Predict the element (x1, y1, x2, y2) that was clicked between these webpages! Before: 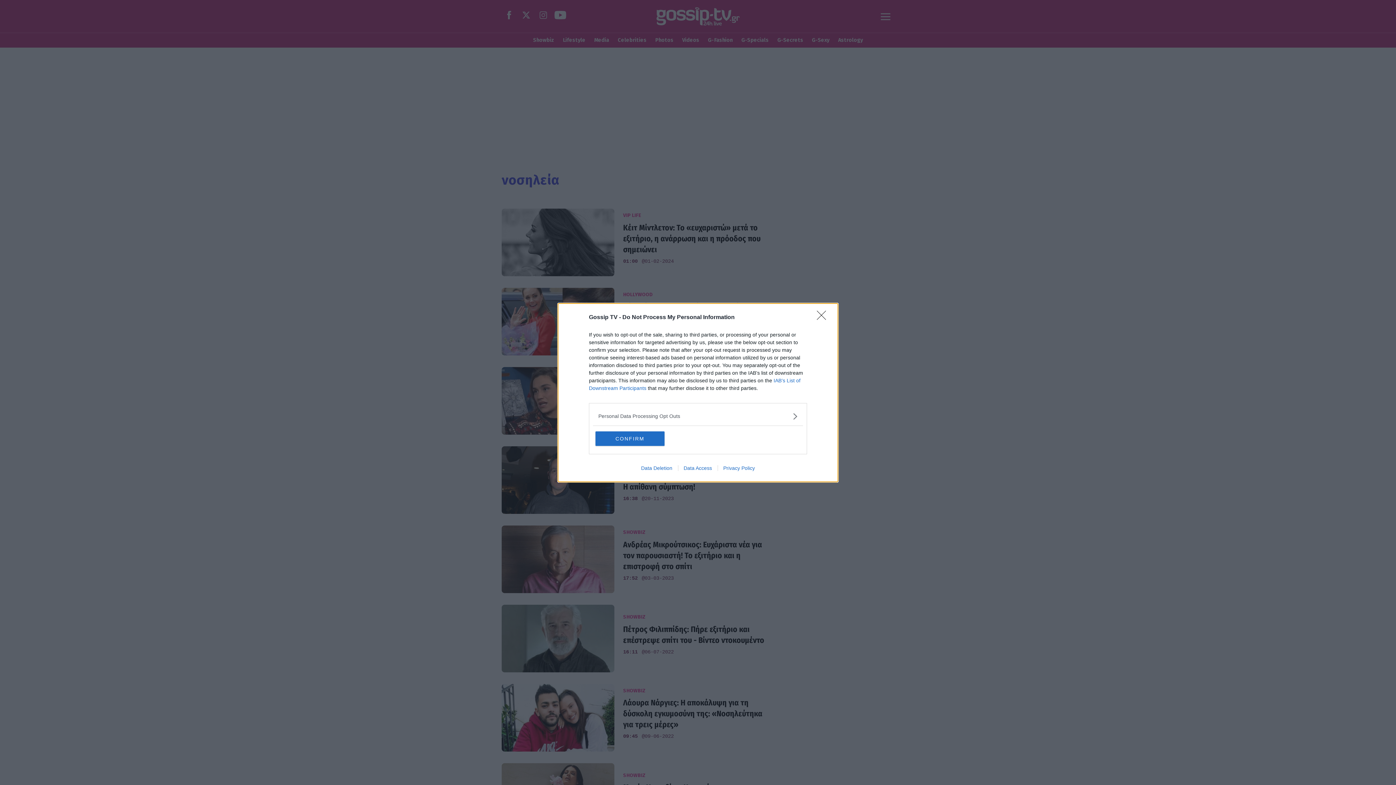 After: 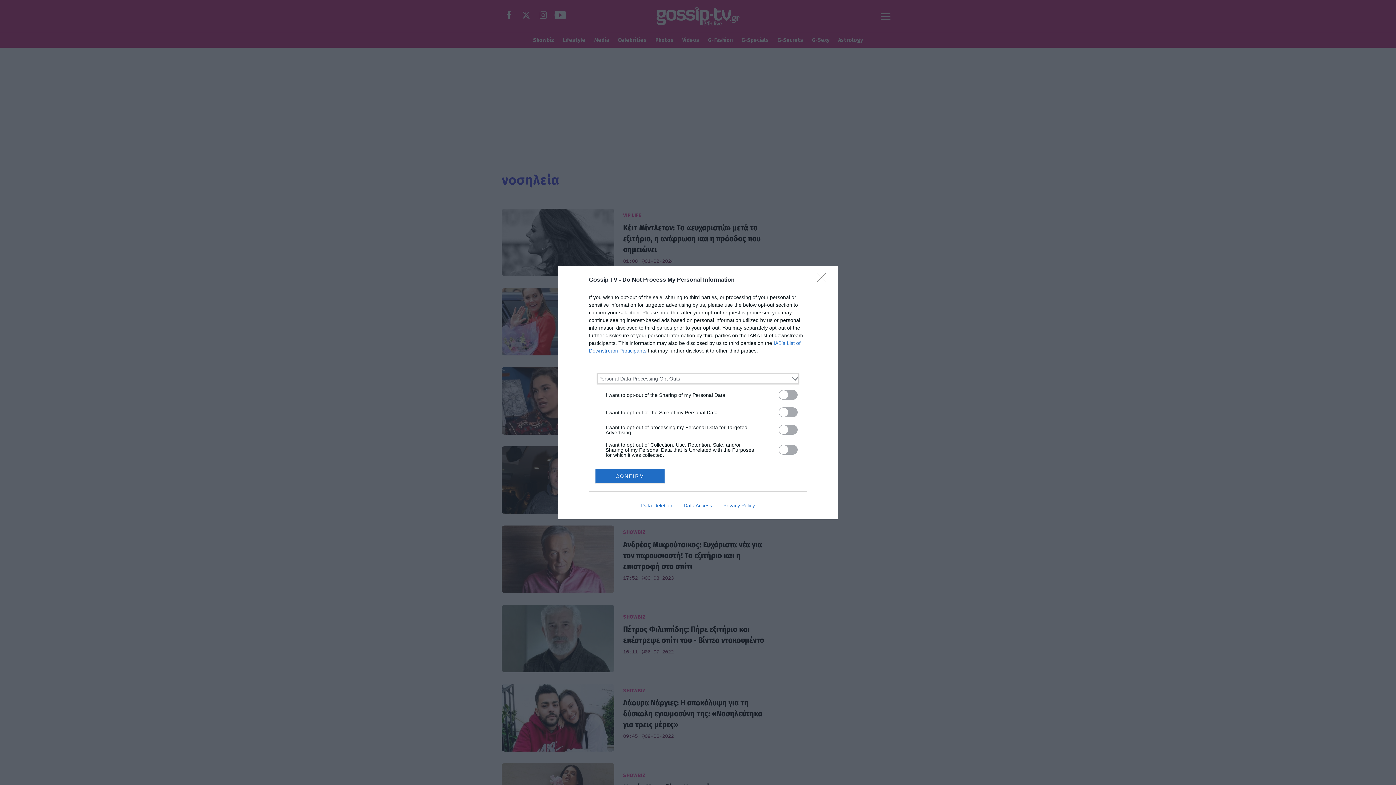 Action: label: Opt-Outs bbox: (598, 412, 797, 420)